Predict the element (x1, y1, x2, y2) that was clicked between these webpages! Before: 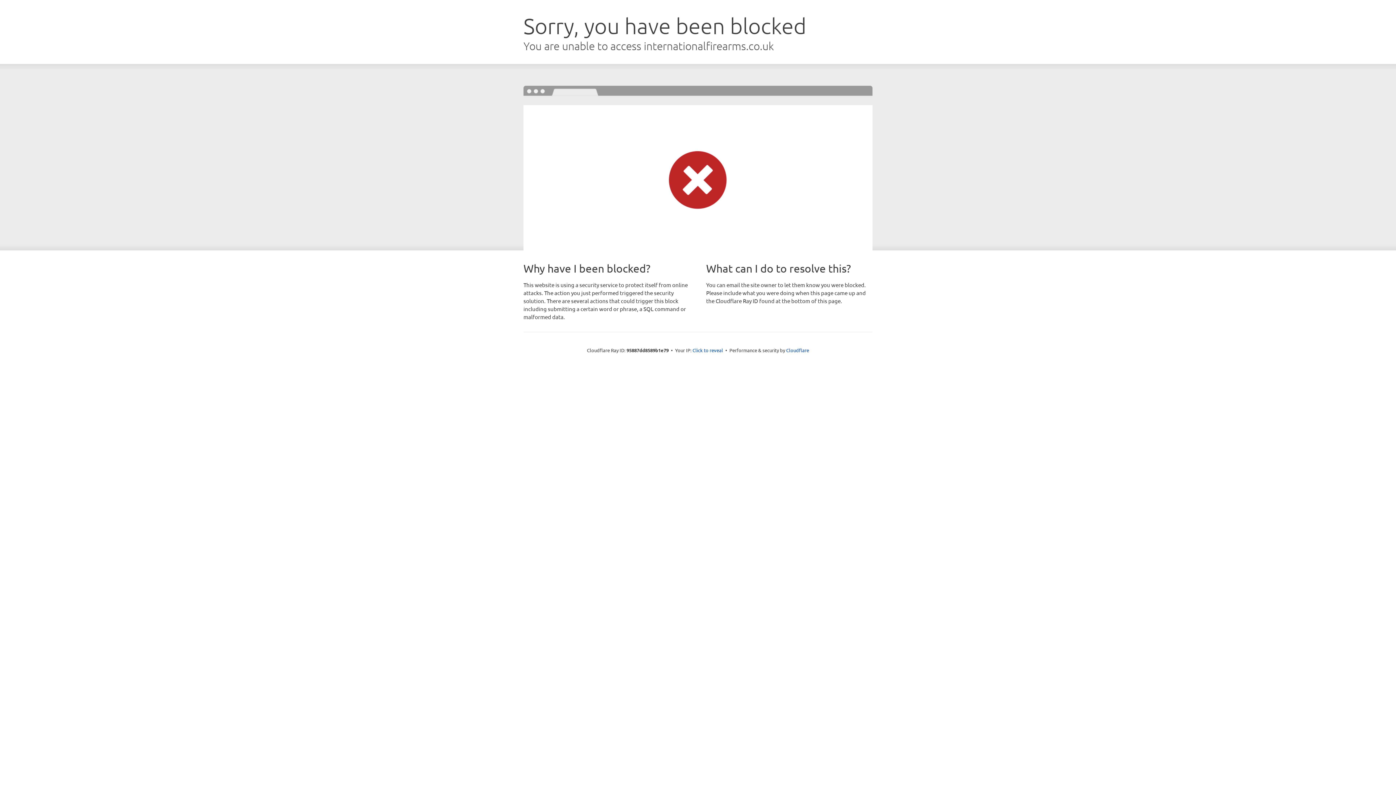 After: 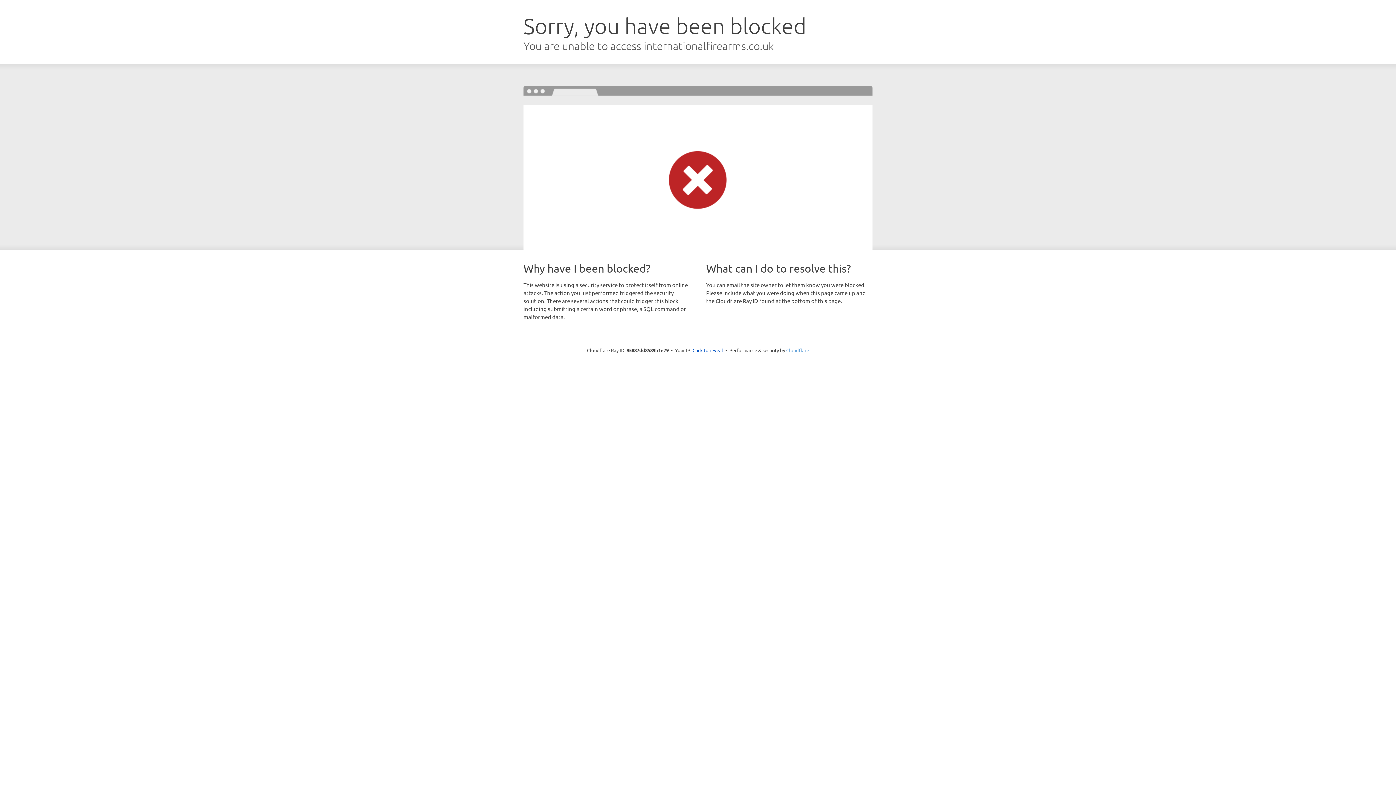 Action: bbox: (786, 347, 809, 353) label: Cloudflare